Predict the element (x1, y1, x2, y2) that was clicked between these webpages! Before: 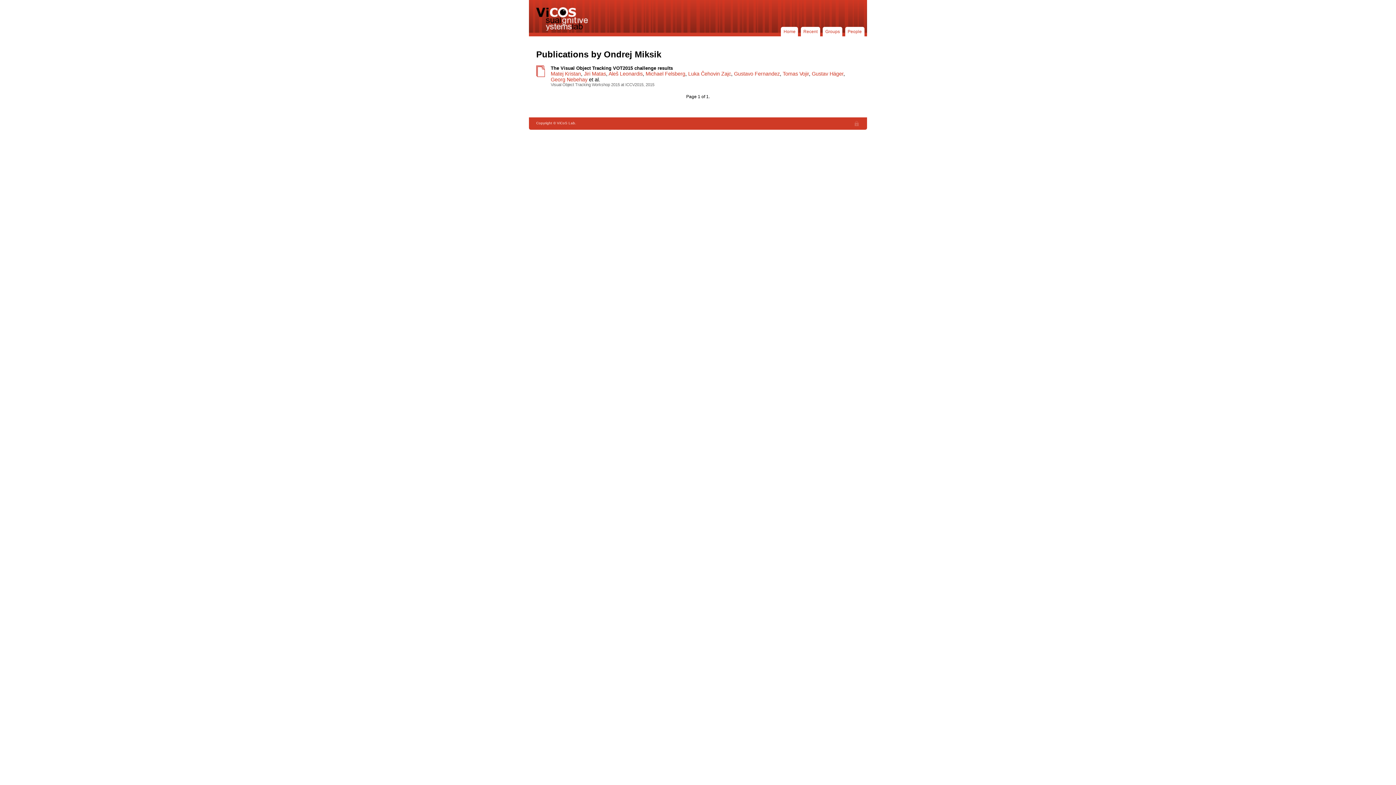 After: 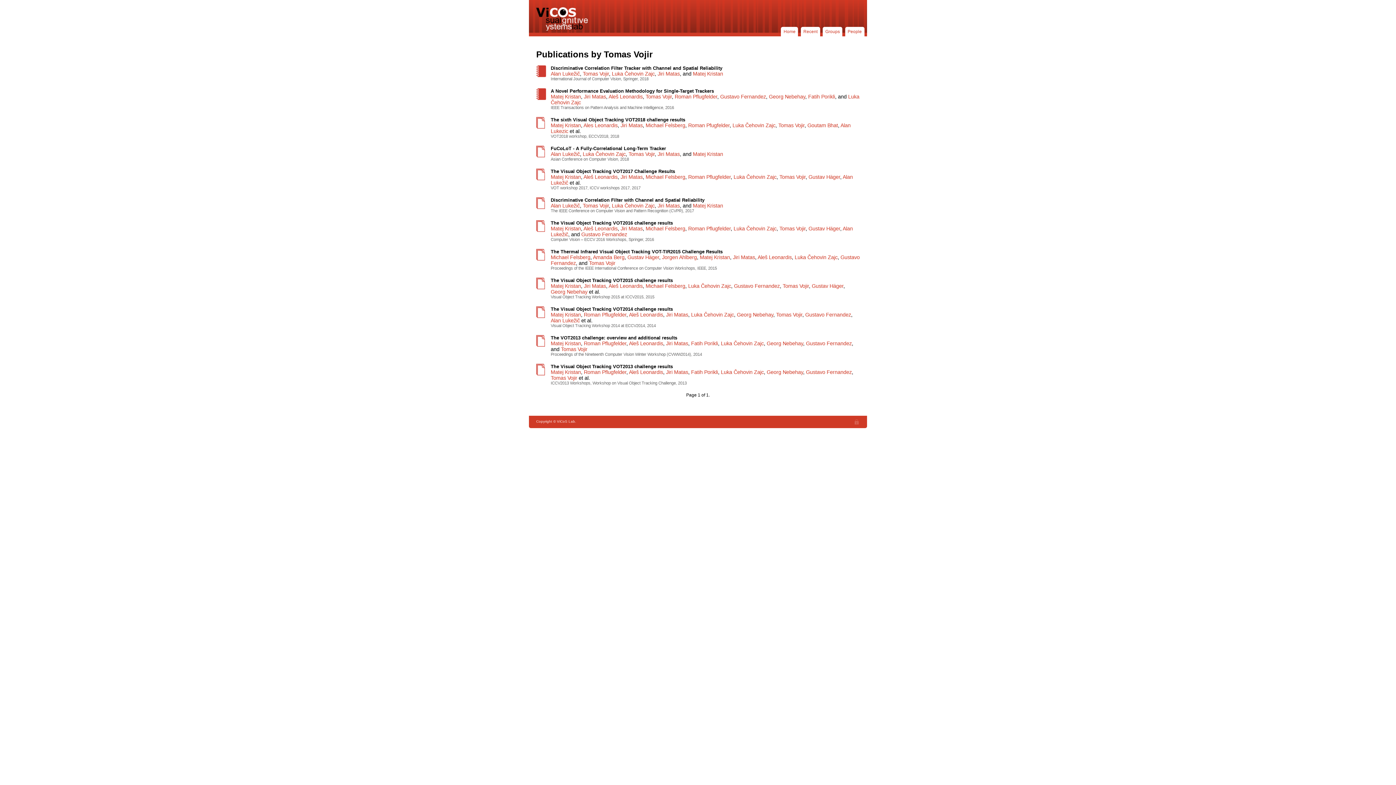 Action: label: Tomas Vojir bbox: (782, 70, 809, 76)